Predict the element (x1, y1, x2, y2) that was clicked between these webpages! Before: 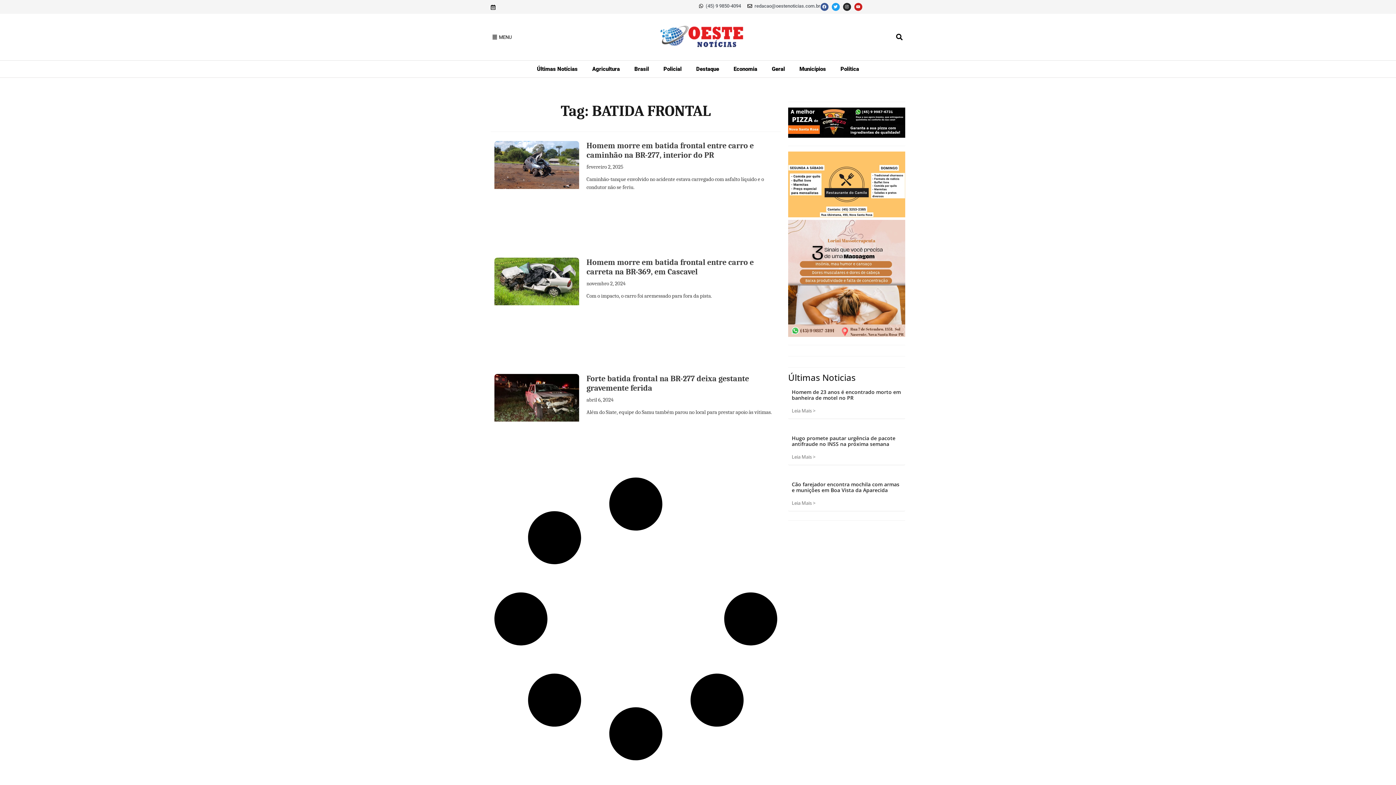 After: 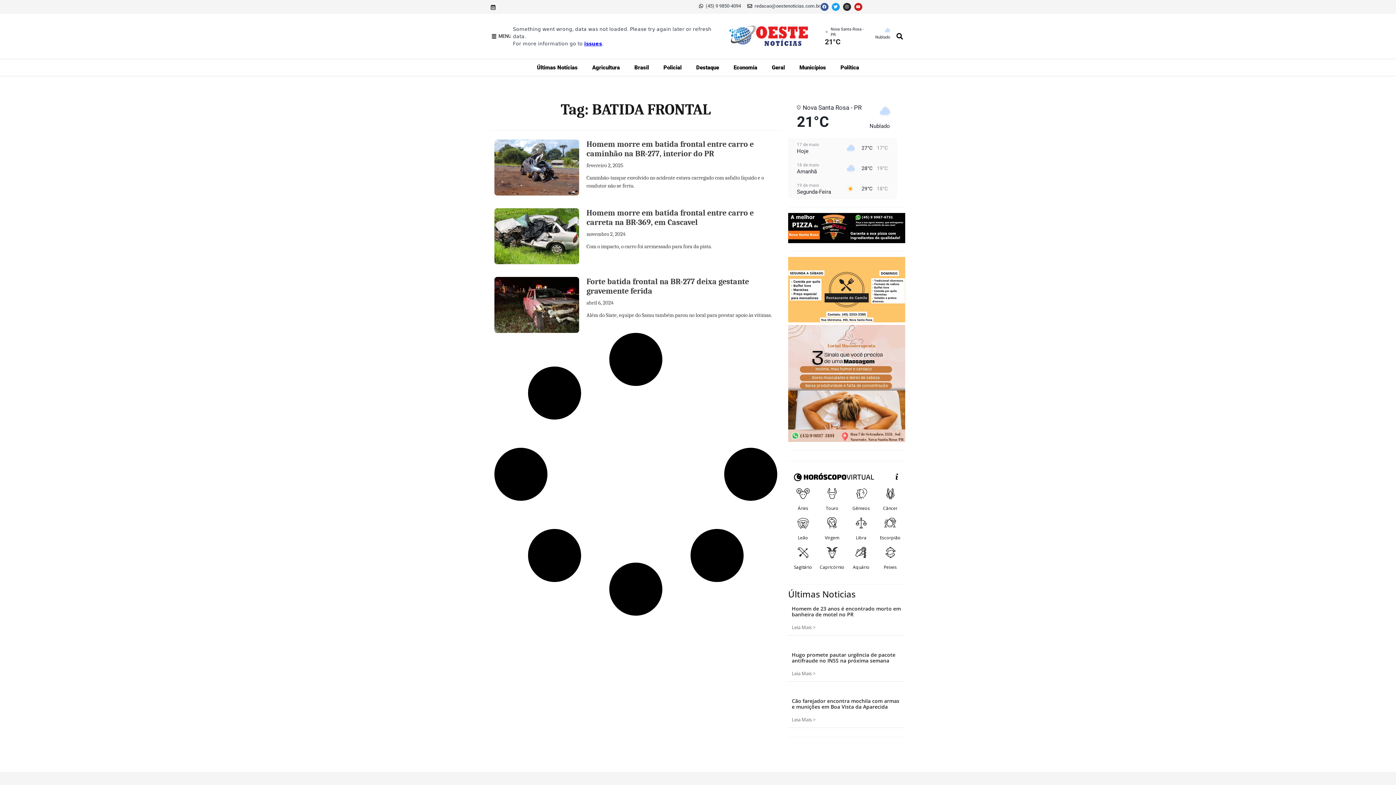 Action: bbox: (747, 2, 820, 9) label: redacao@oestenoticias.com.br